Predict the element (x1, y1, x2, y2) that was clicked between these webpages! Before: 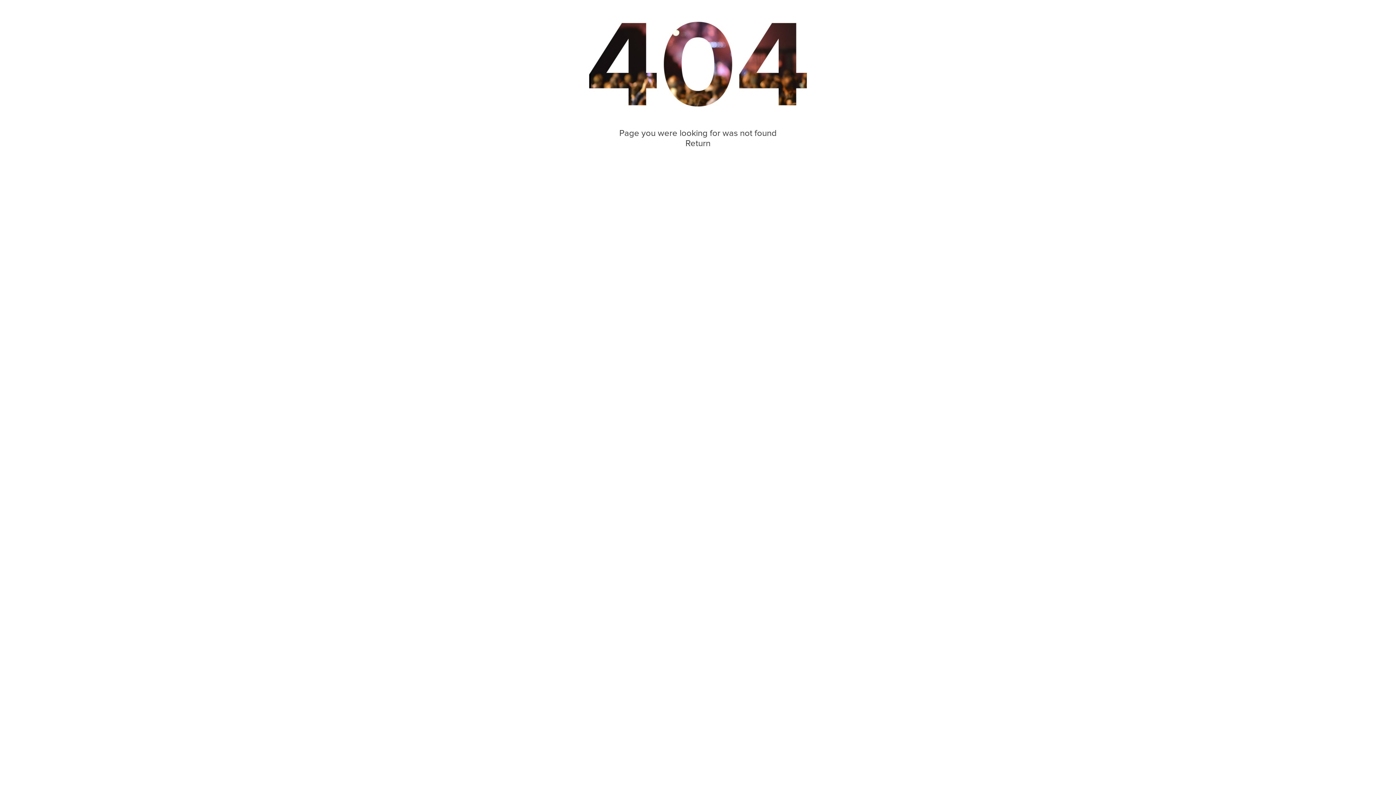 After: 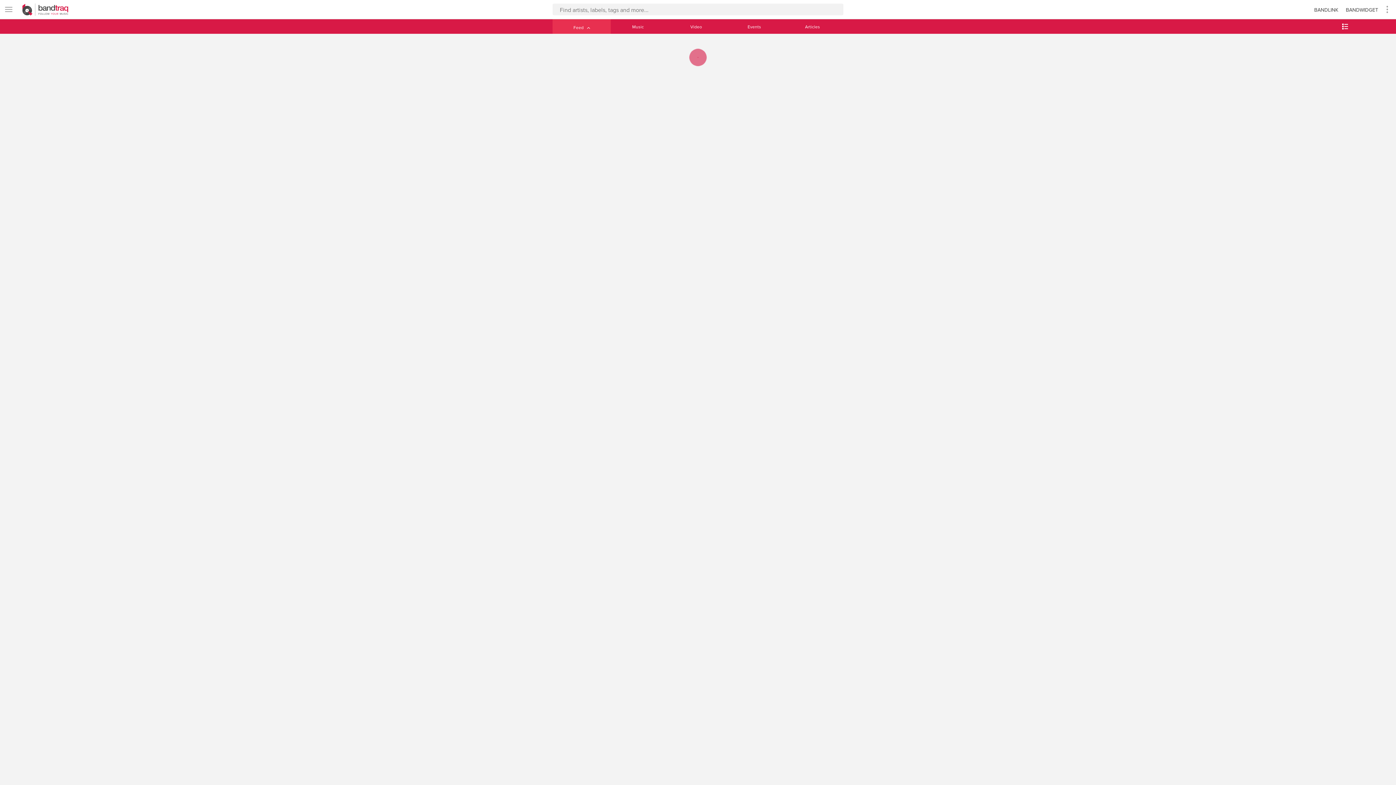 Action: label: Return bbox: (685, 138, 710, 148)